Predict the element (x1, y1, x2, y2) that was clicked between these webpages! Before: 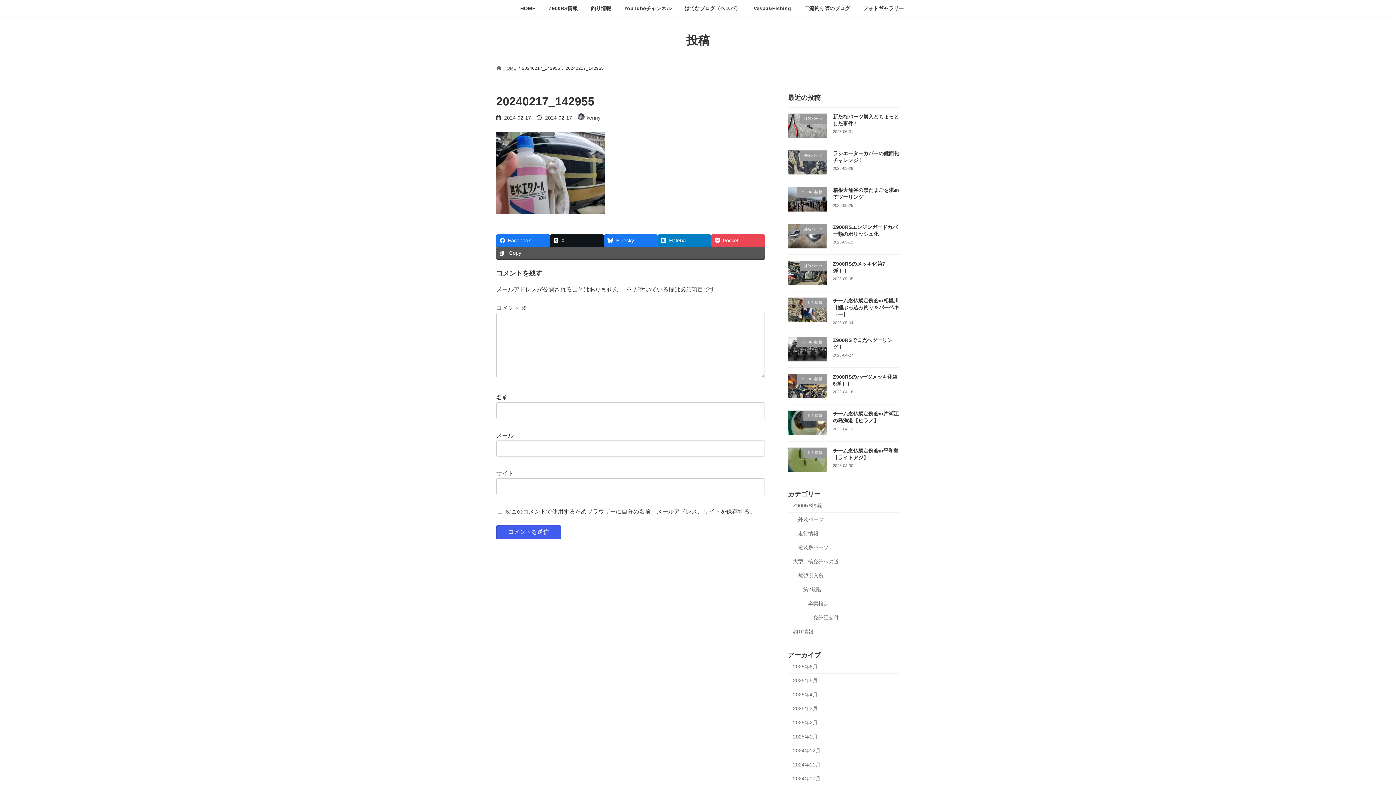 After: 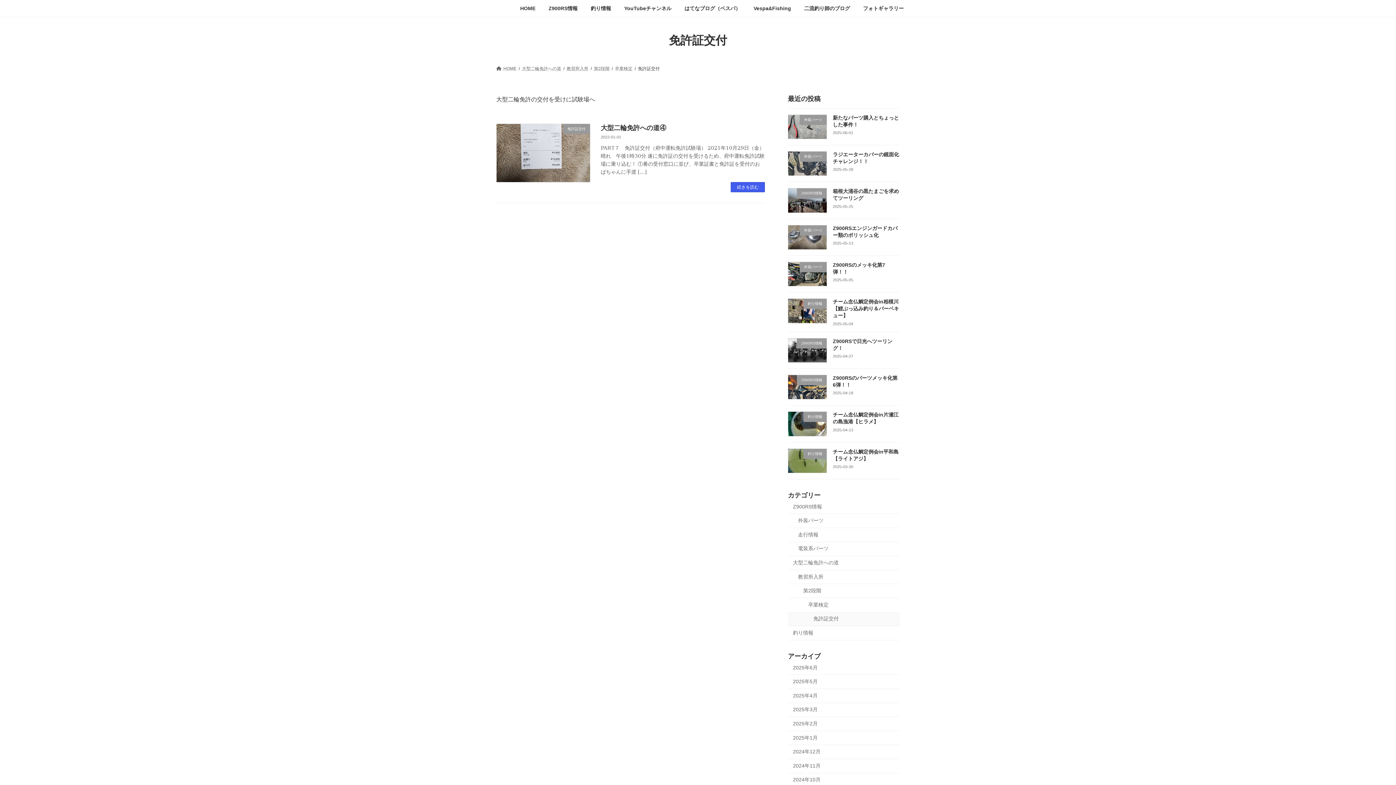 Action: bbox: (788, 611, 900, 625) label: 免許証交付